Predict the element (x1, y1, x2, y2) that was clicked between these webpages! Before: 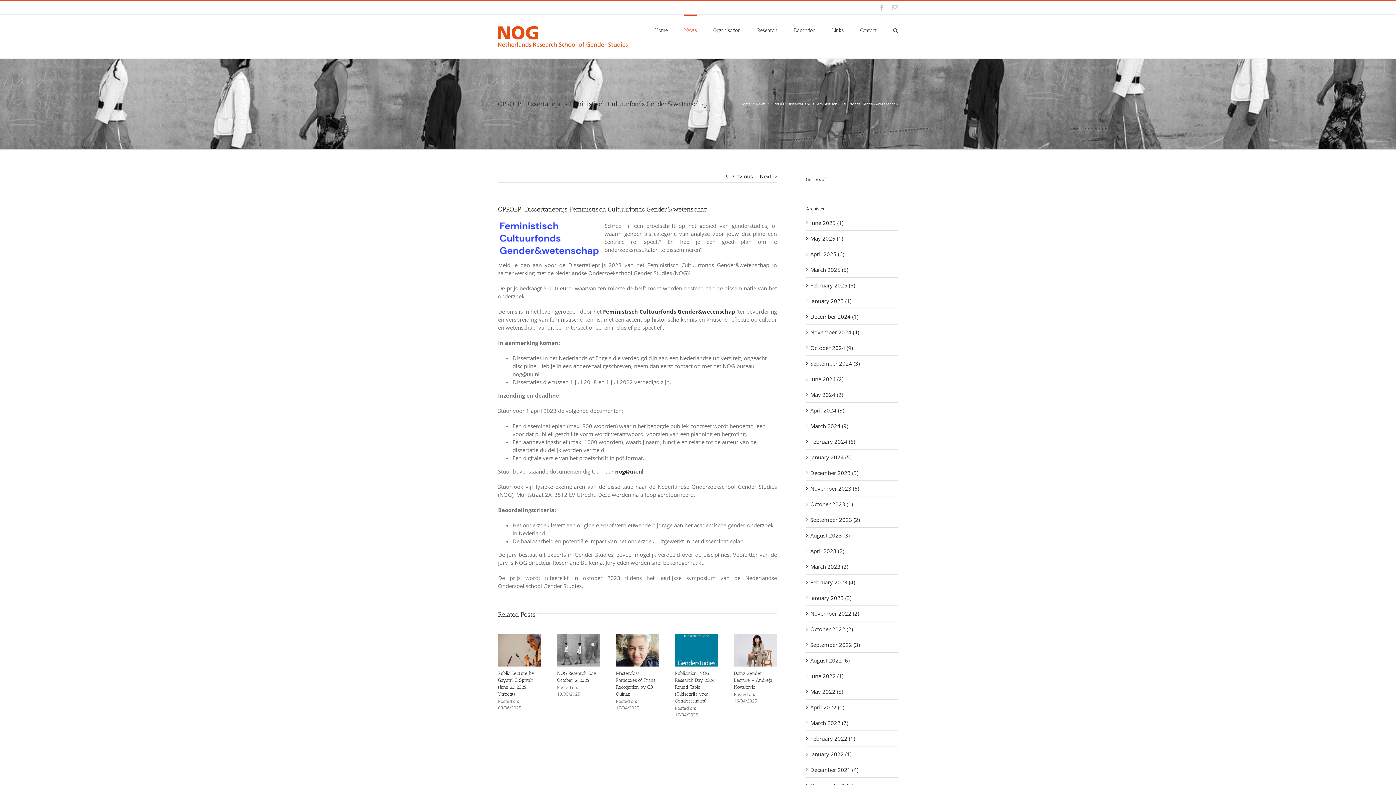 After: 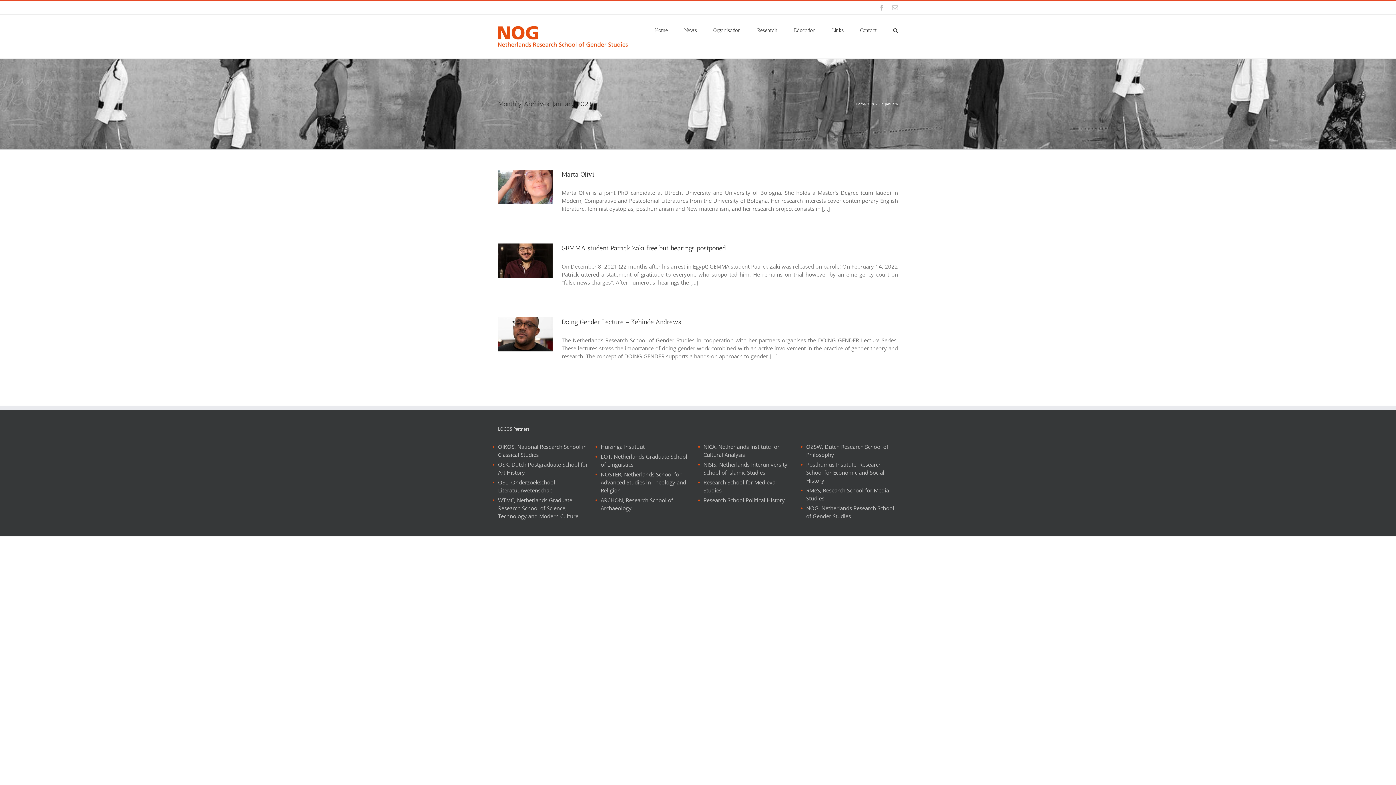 Action: bbox: (810, 594, 851, 601) label: January 2023 (3)